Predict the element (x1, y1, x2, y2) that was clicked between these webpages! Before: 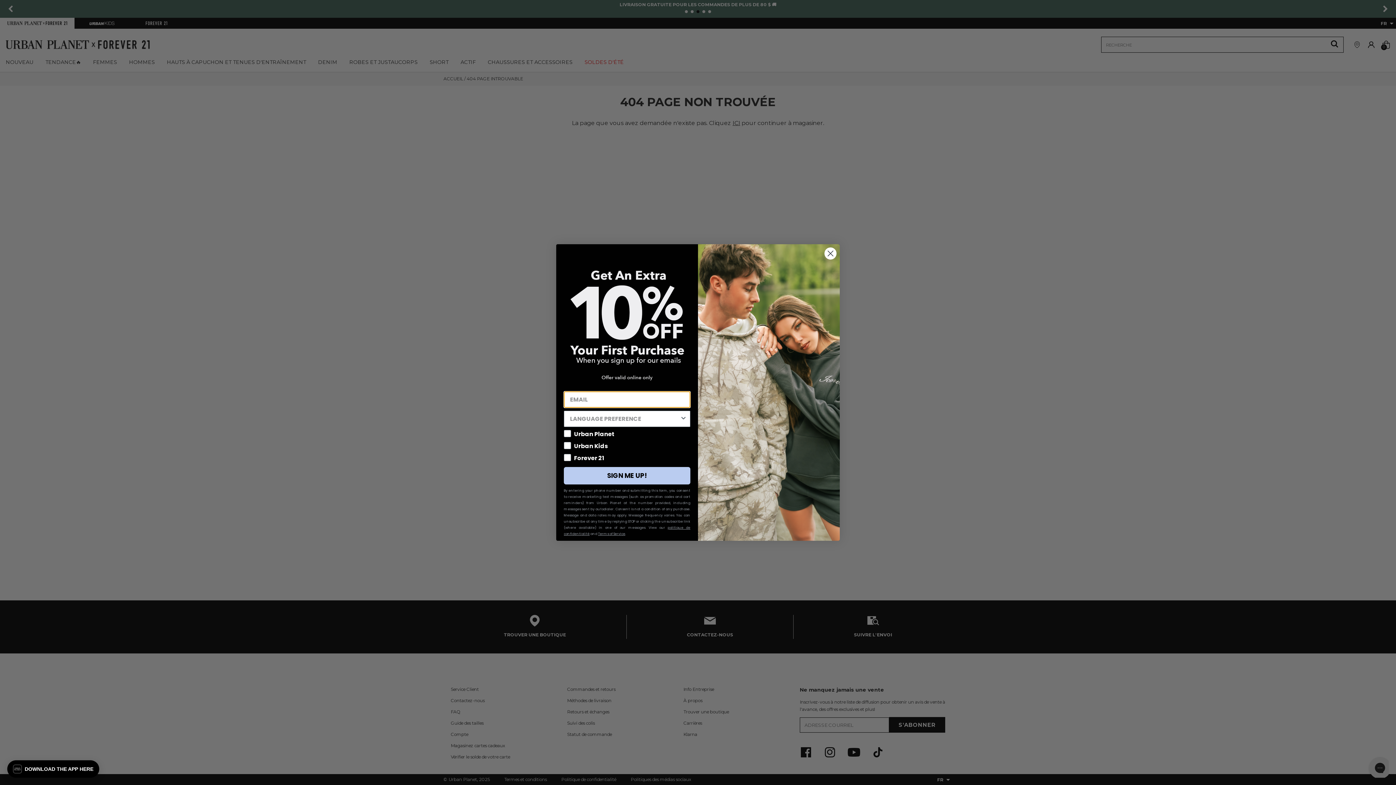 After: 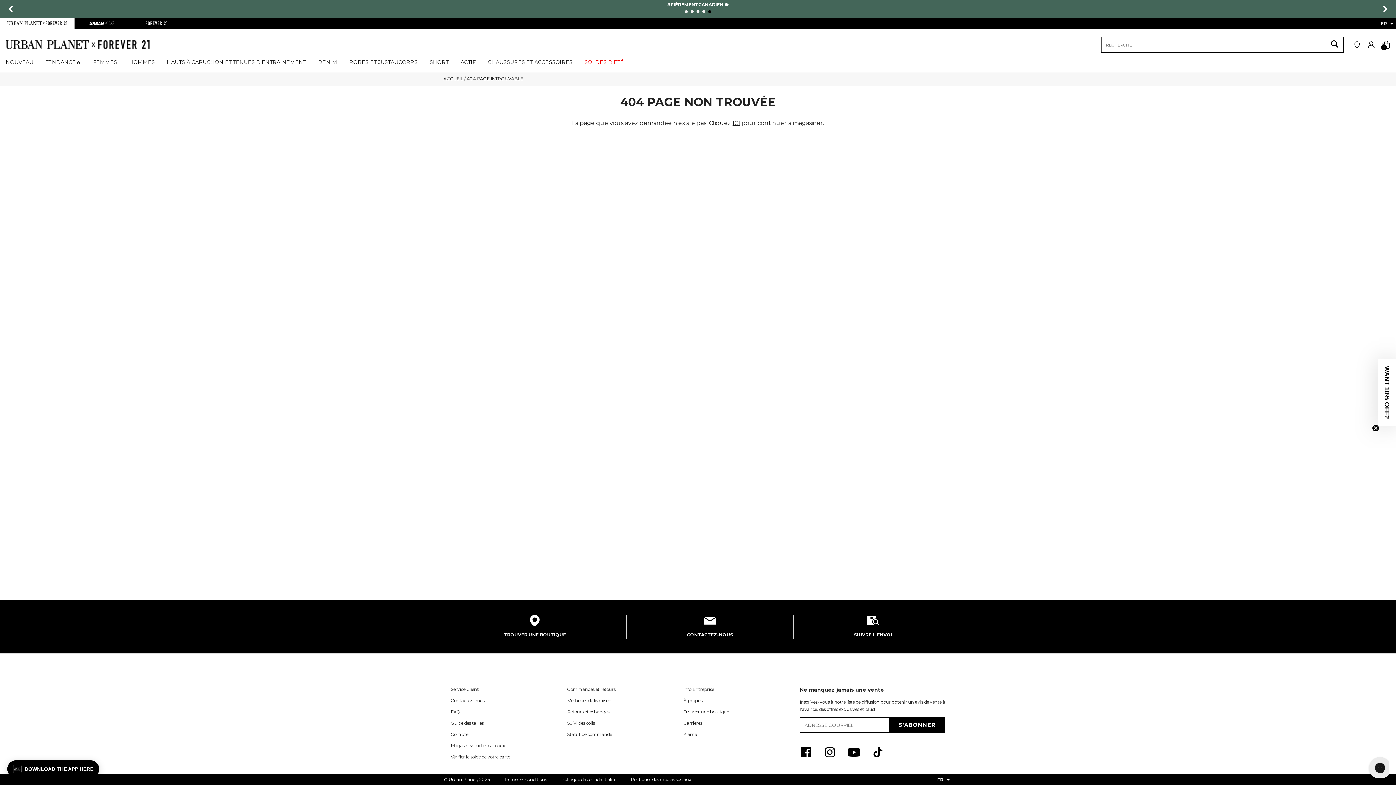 Action: bbox: (824, 247, 837, 260) label: Close dialog